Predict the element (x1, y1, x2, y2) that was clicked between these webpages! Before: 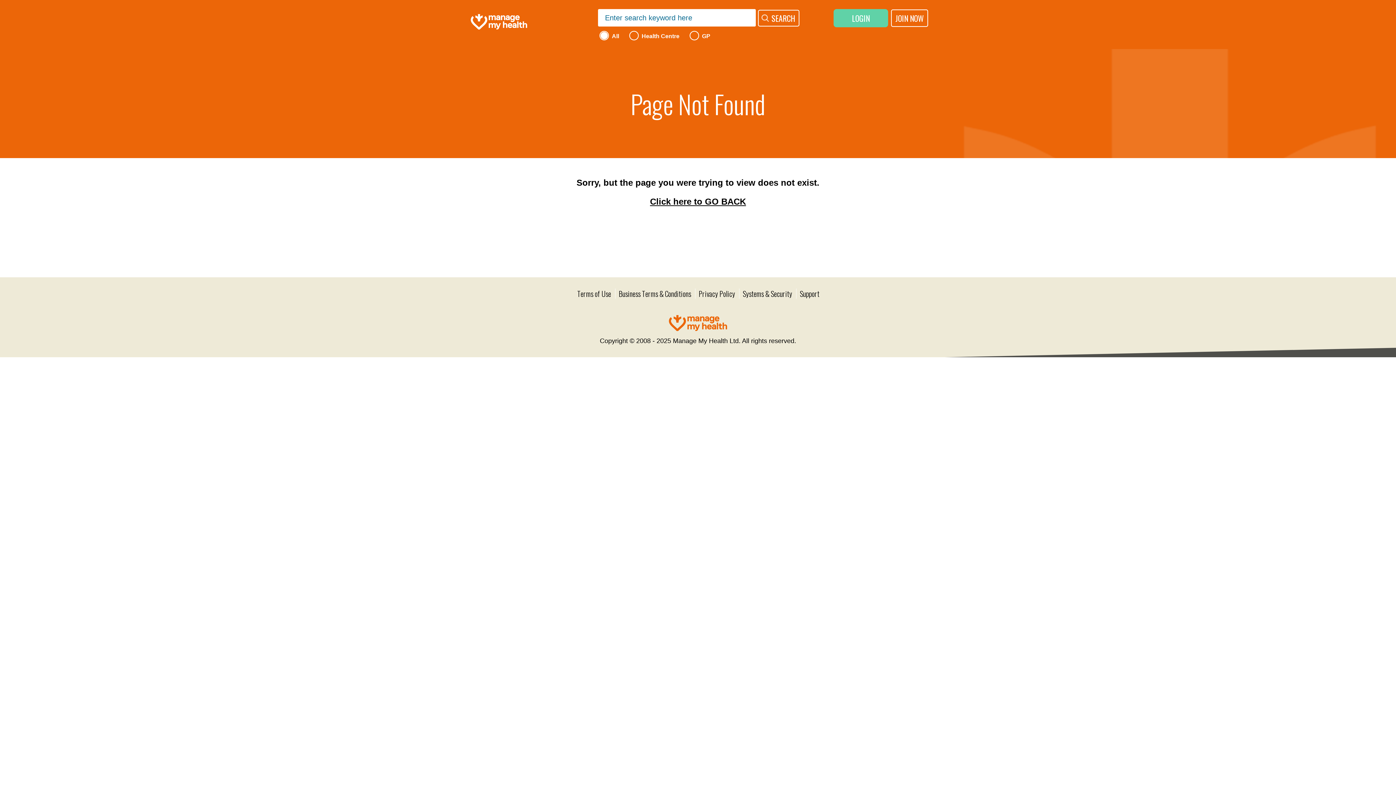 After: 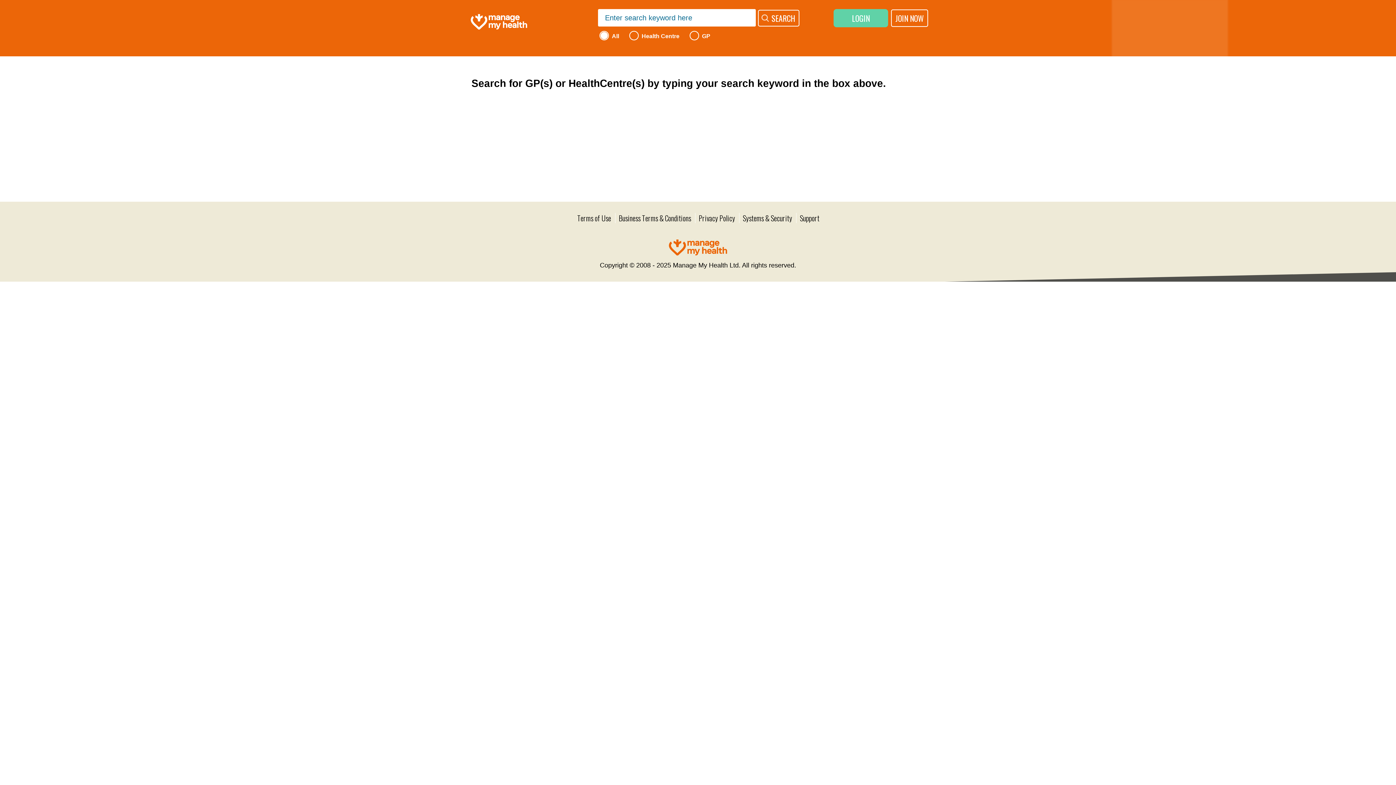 Action: bbox: (758, 9, 799, 26) label: SEARCH